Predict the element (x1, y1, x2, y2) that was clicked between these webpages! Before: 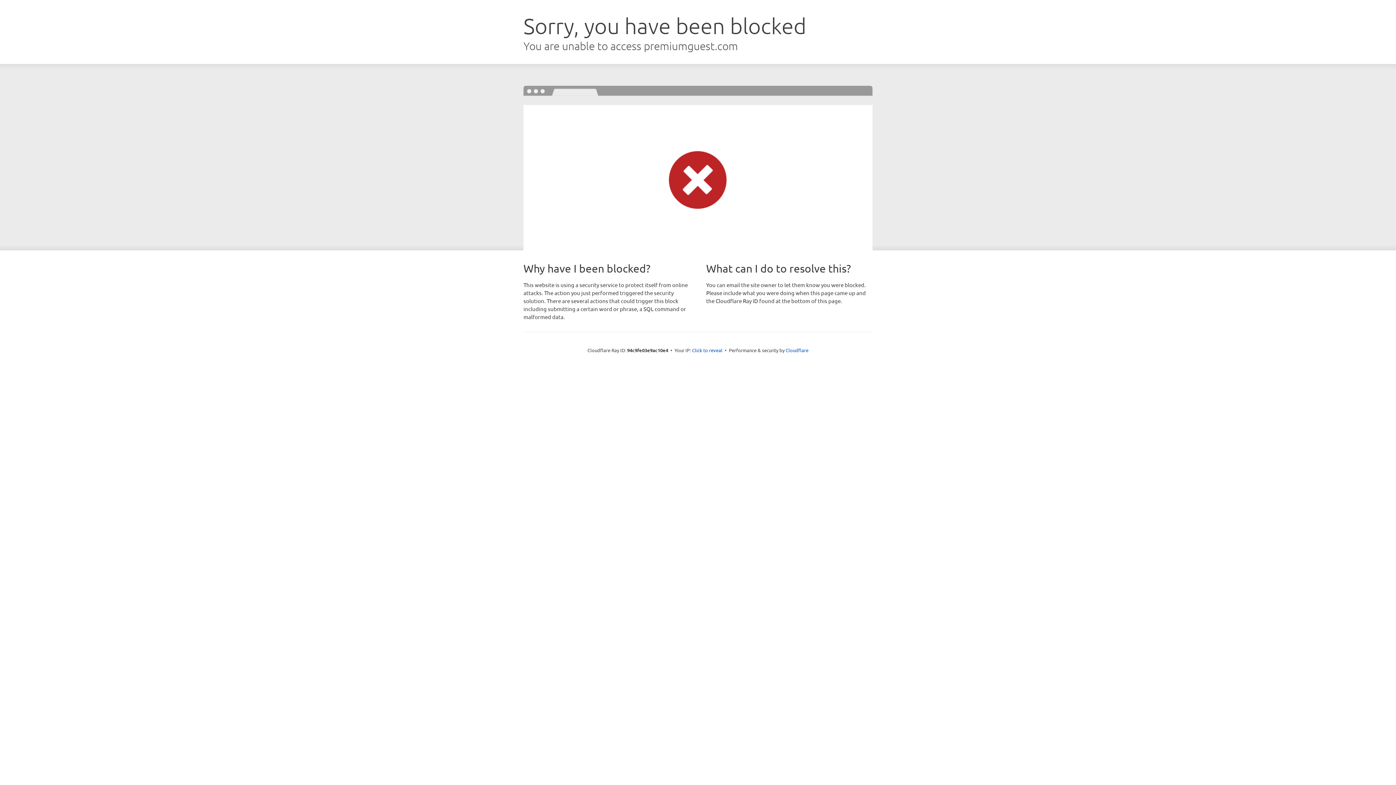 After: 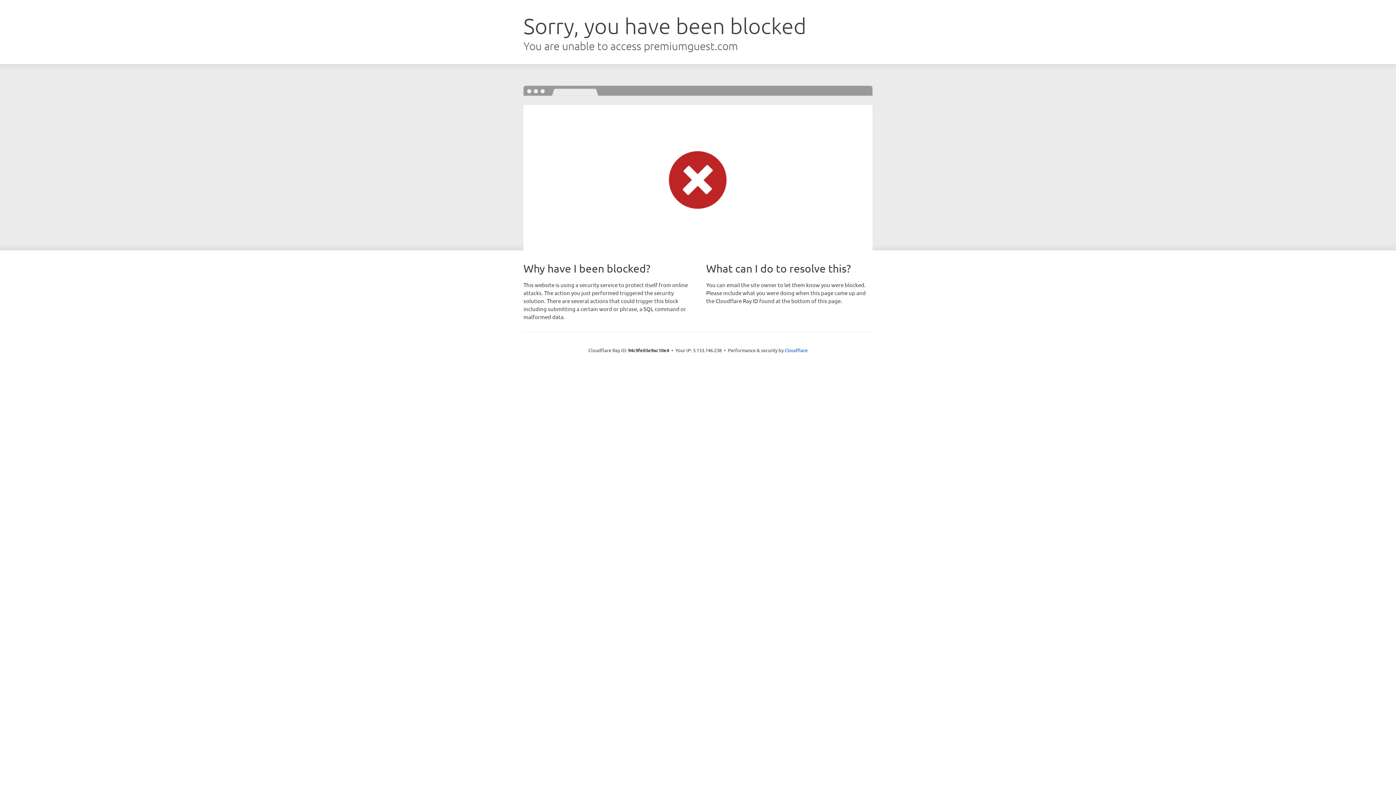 Action: bbox: (692, 346, 722, 353) label: Click to reveal